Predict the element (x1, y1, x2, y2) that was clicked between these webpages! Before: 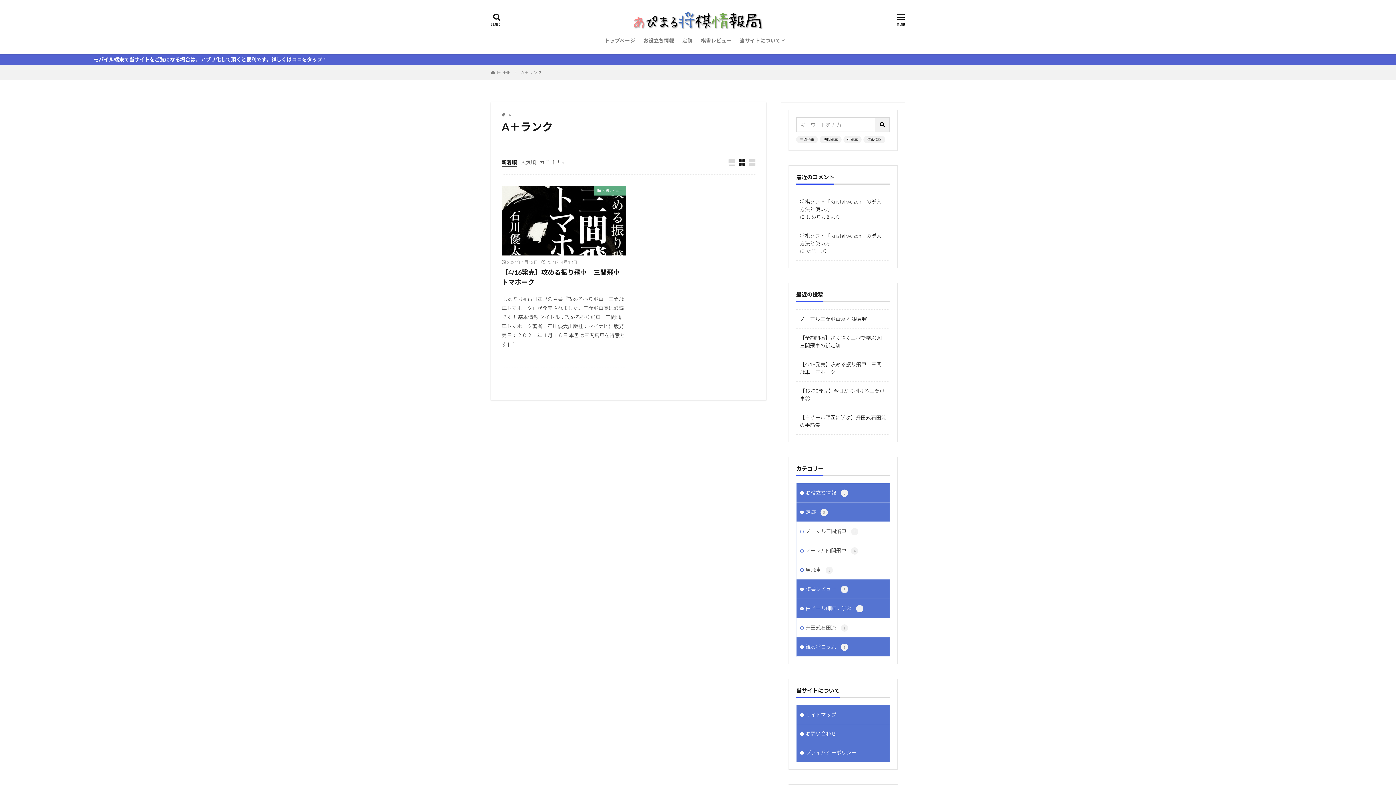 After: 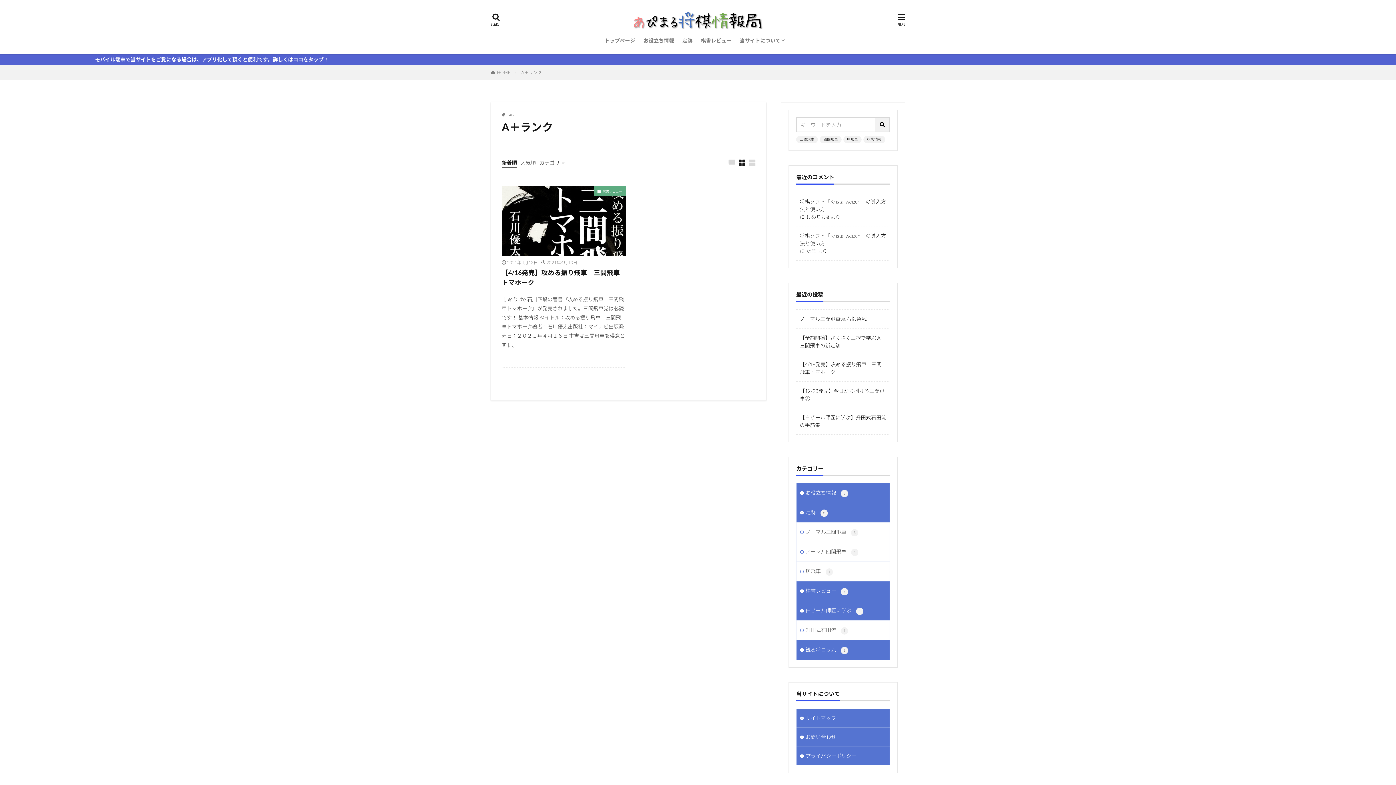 Action: bbox: (521, 69, 541, 75) label: A＋ランク